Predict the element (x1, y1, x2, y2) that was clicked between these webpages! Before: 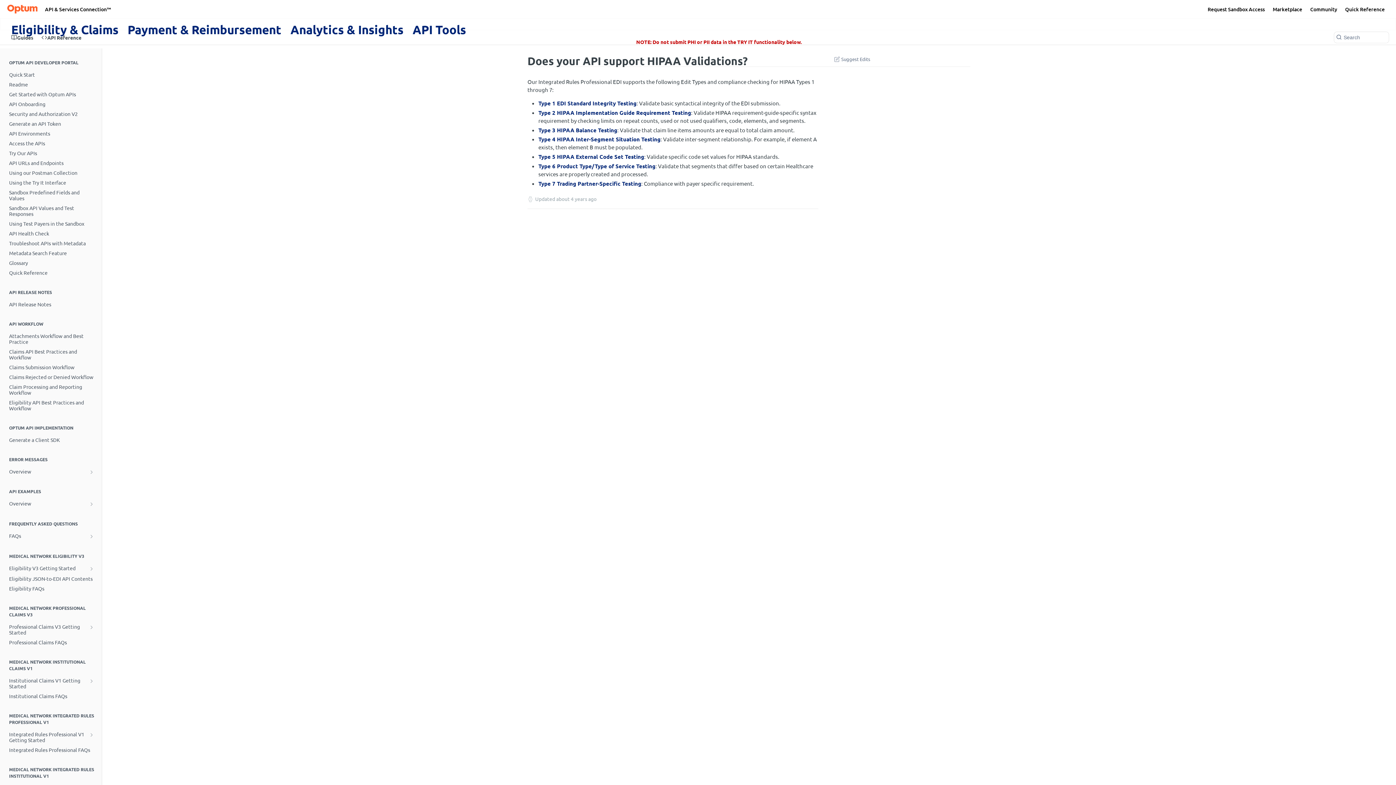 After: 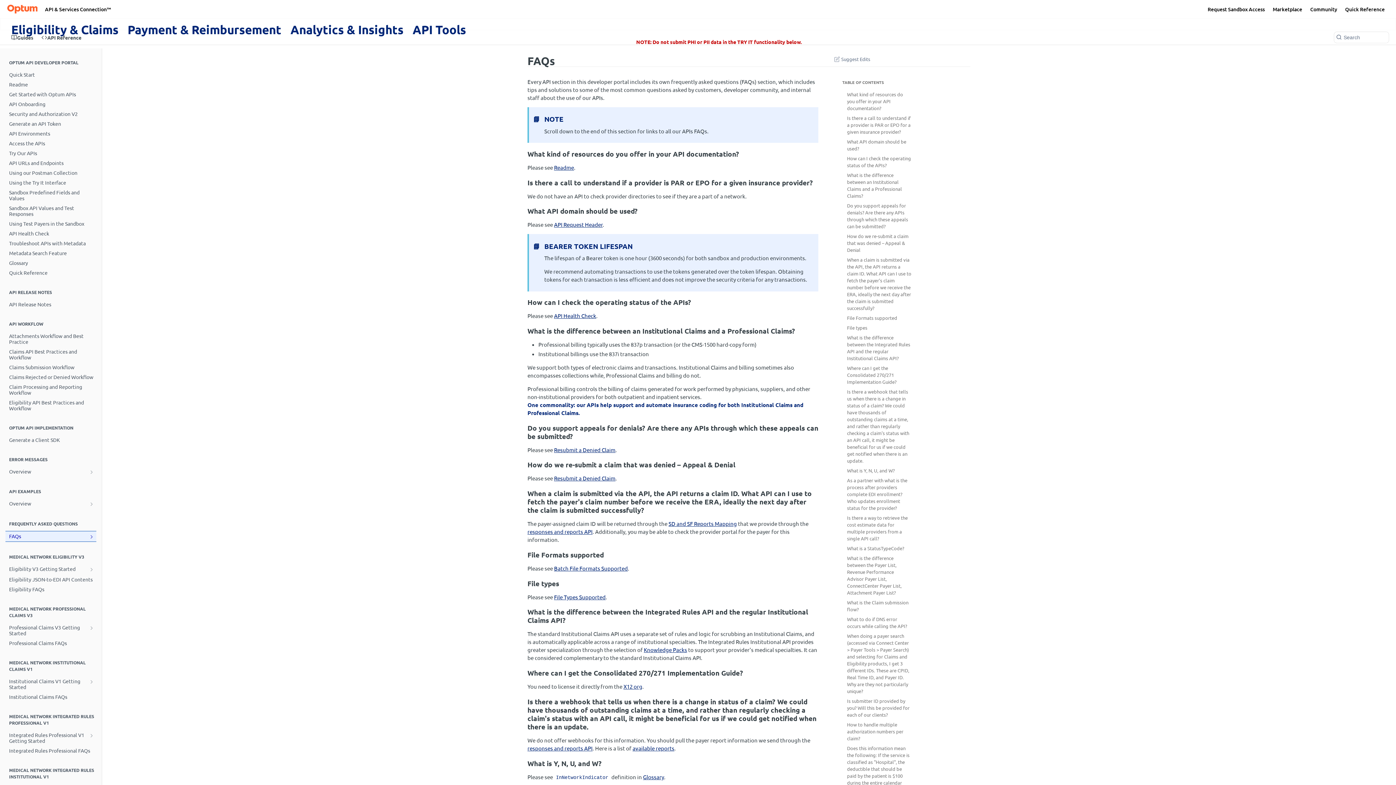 Action: label: FAQs bbox: (5, 531, 96, 541)